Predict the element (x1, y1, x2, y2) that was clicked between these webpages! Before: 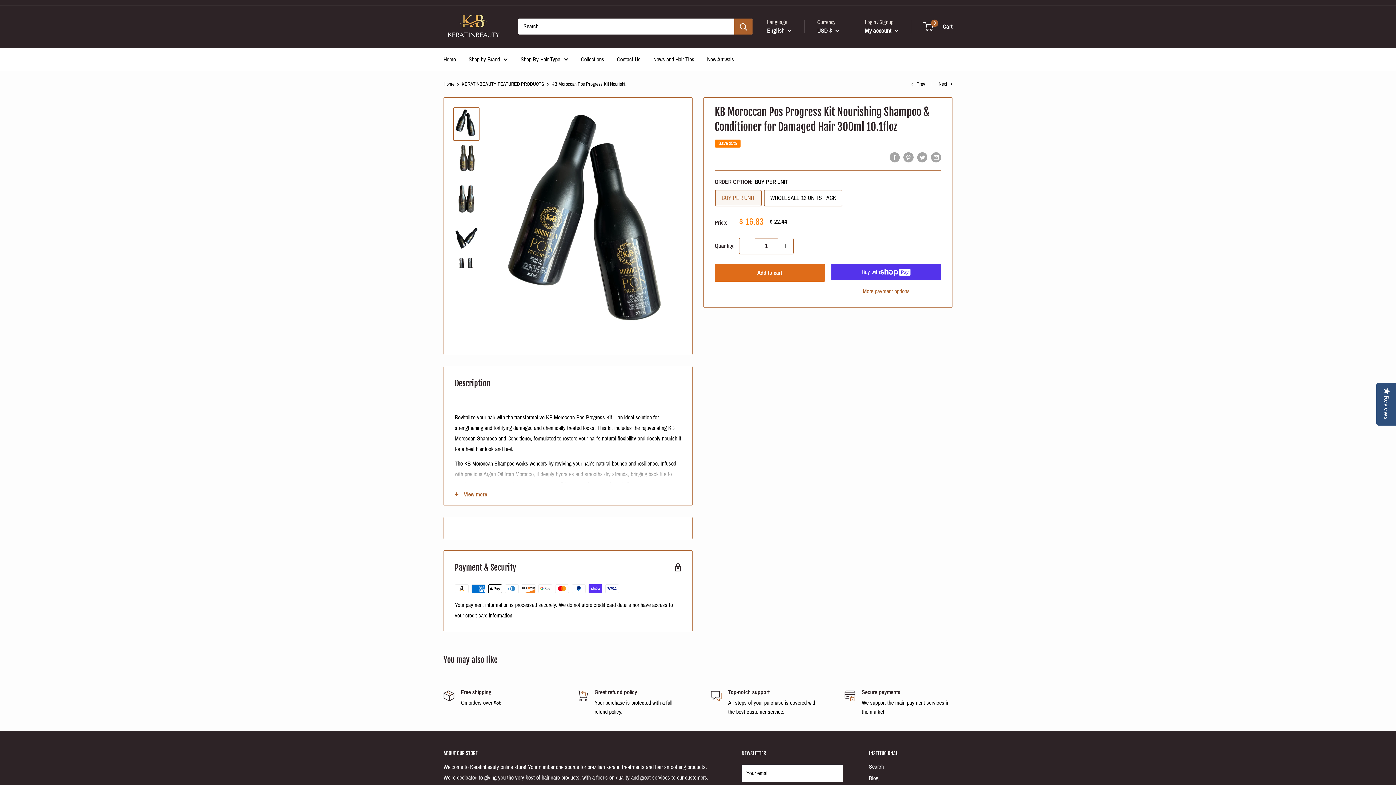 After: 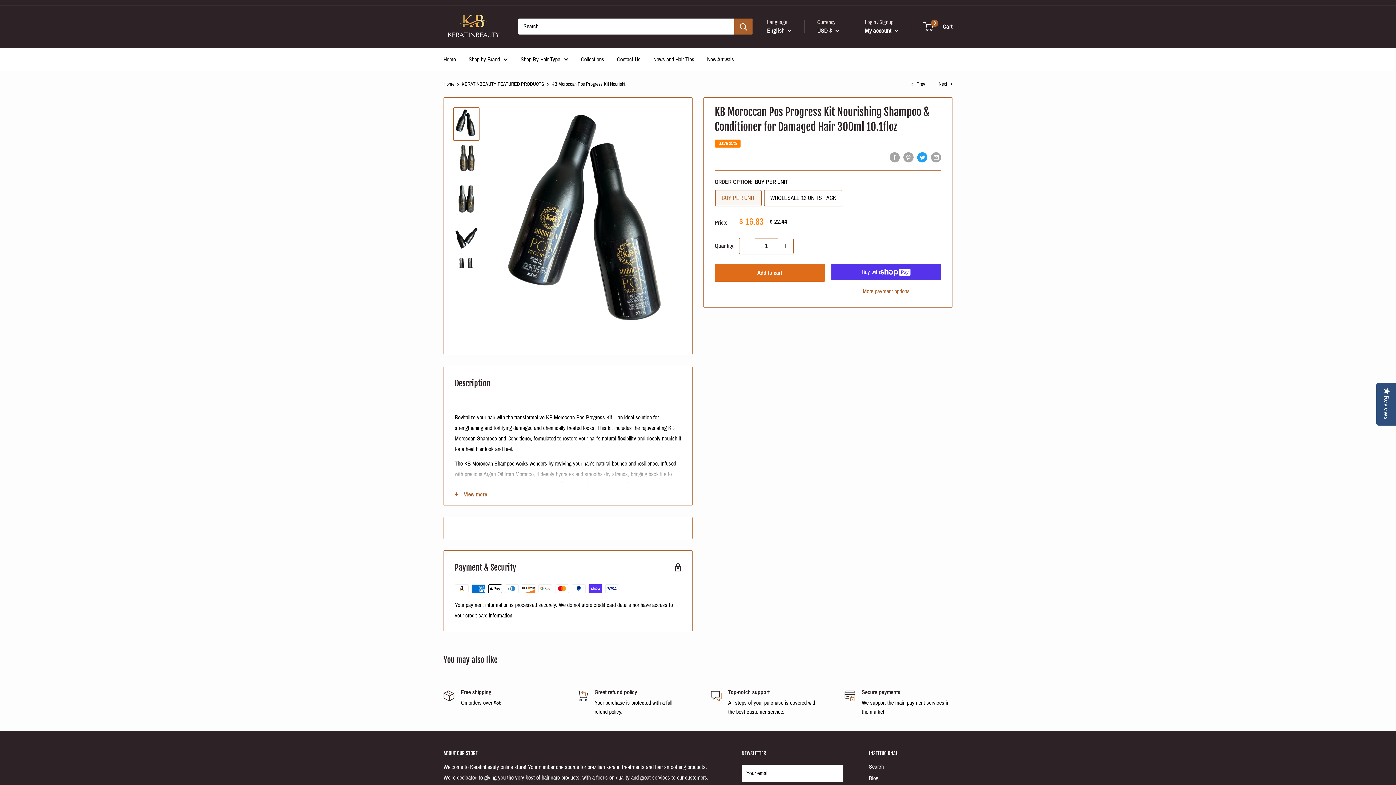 Action: label: Tweet on Twitter bbox: (917, 151, 927, 162)